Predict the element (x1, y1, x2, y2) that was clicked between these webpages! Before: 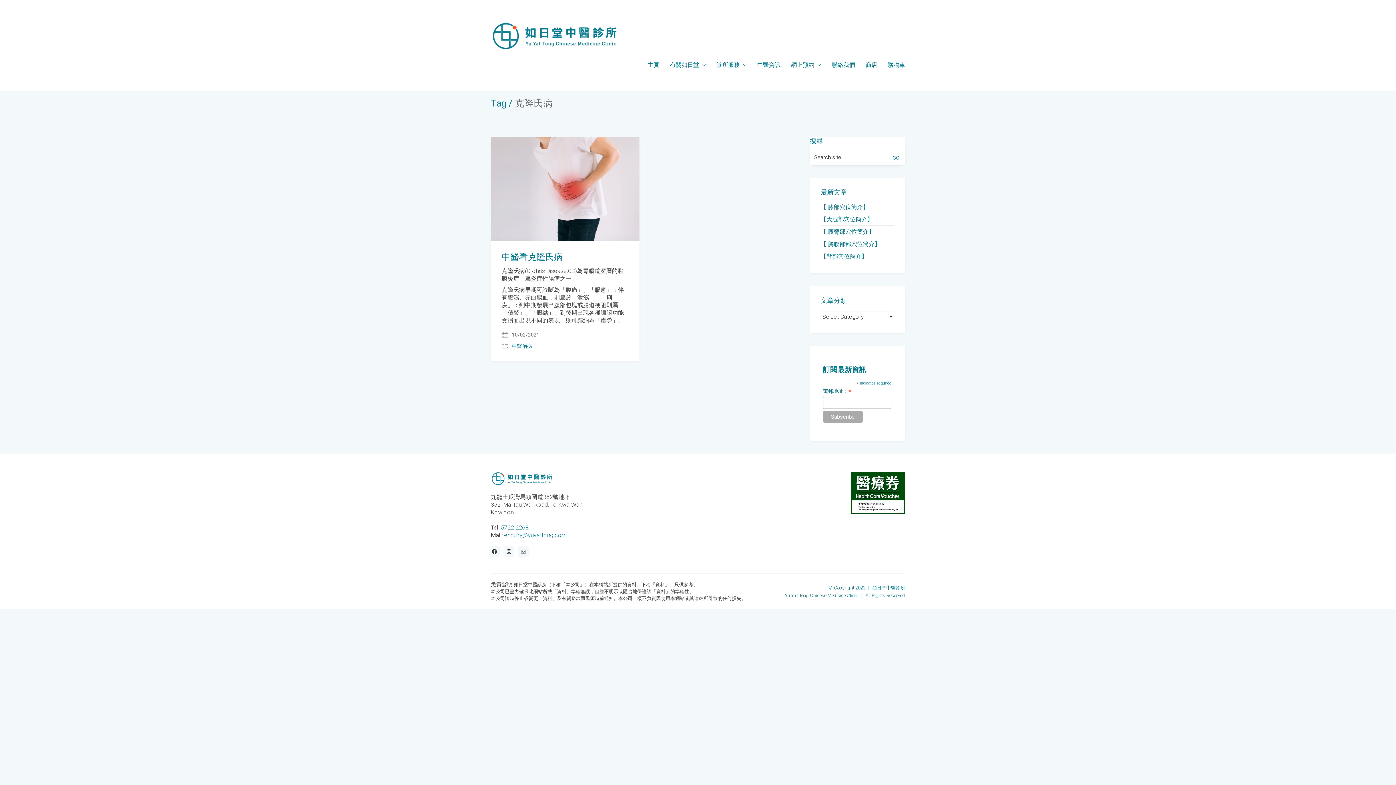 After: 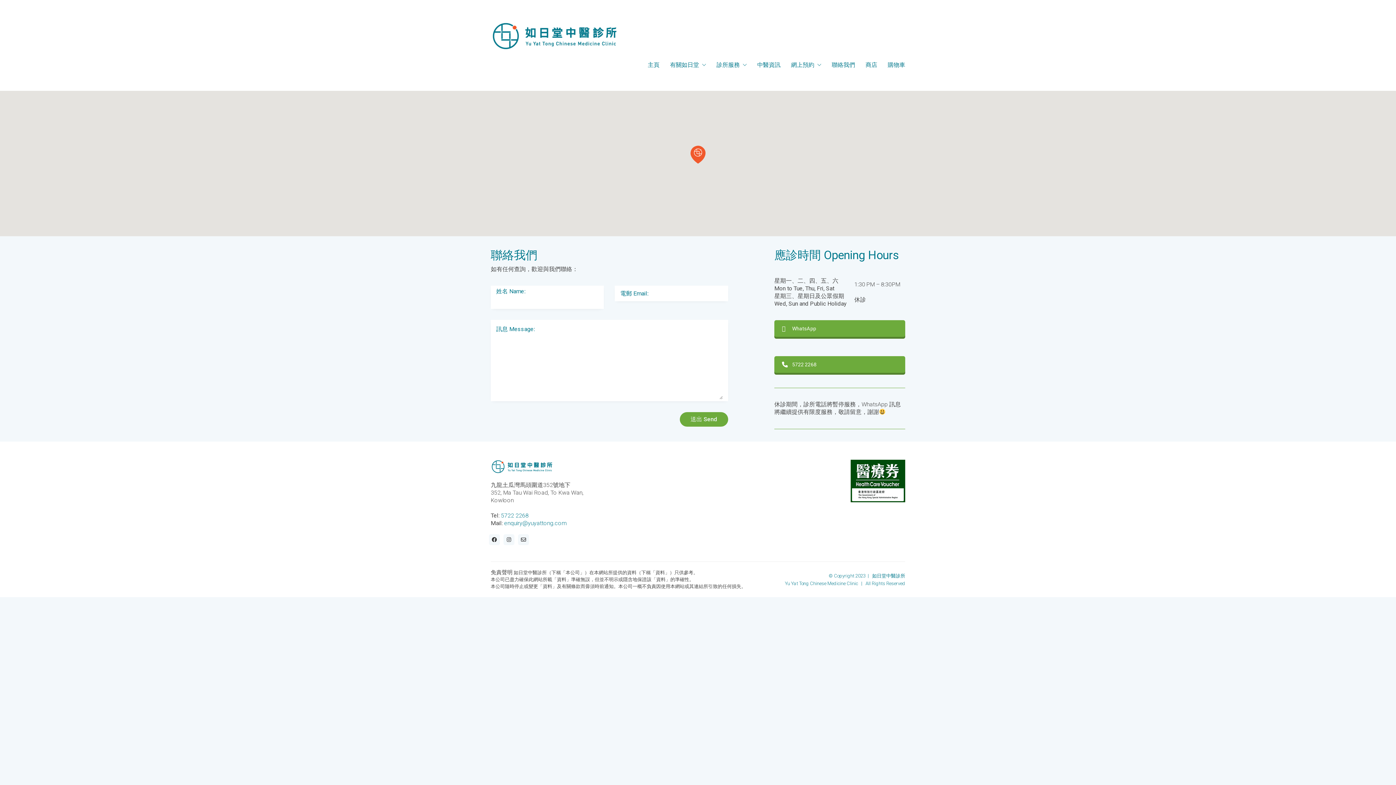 Action: label: 聯絡我們 bbox: (832, 61, 855, 68)